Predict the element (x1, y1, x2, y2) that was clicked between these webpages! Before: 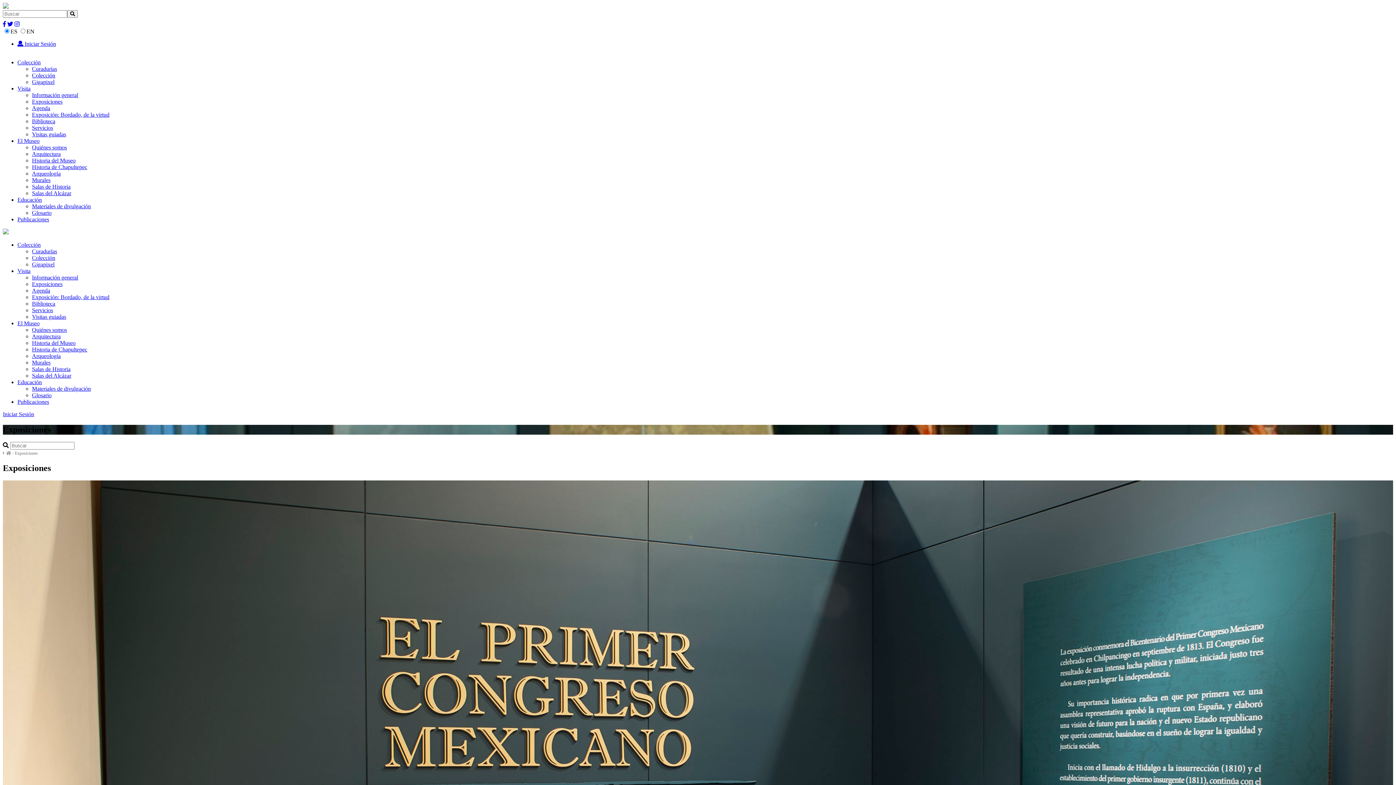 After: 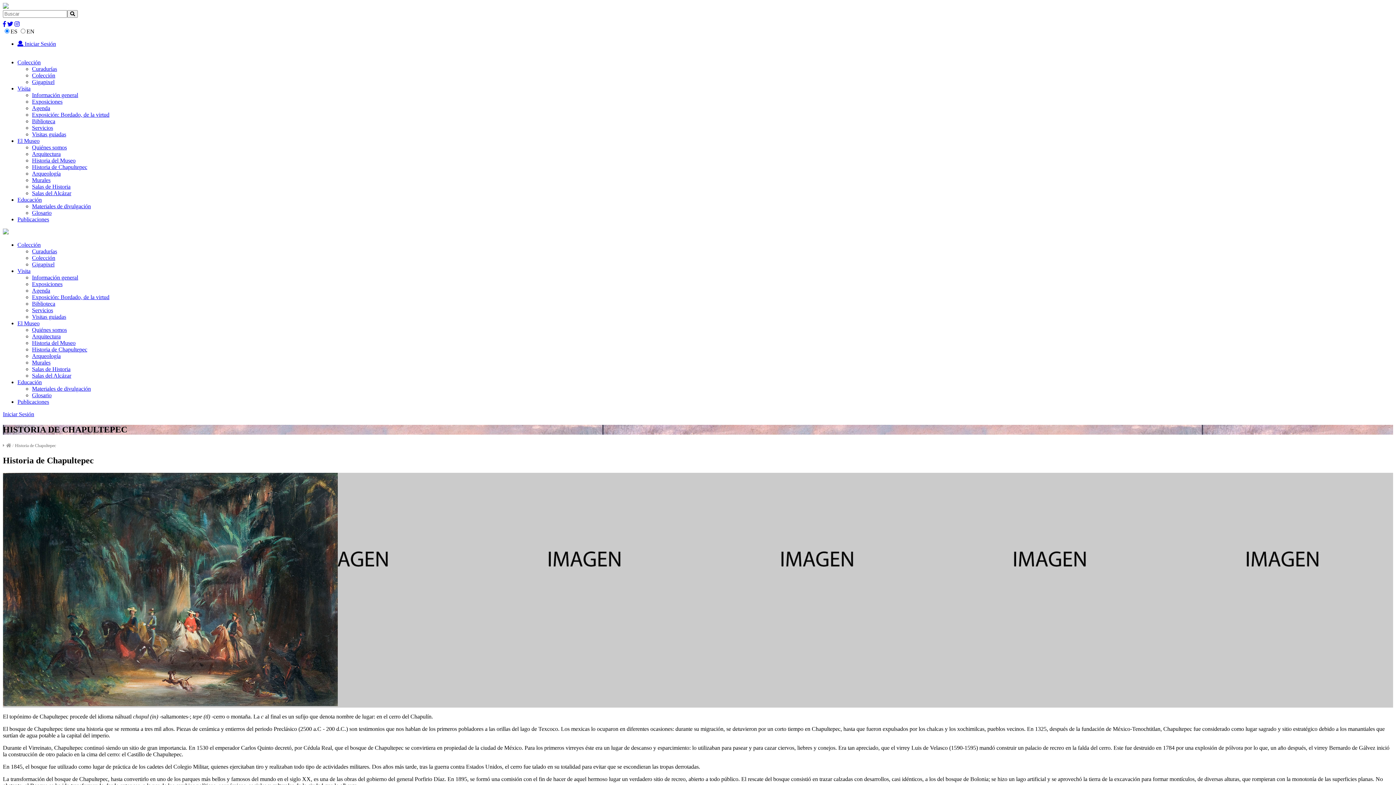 Action: label: Historia de Chapultepec bbox: (32, 346, 87, 352)